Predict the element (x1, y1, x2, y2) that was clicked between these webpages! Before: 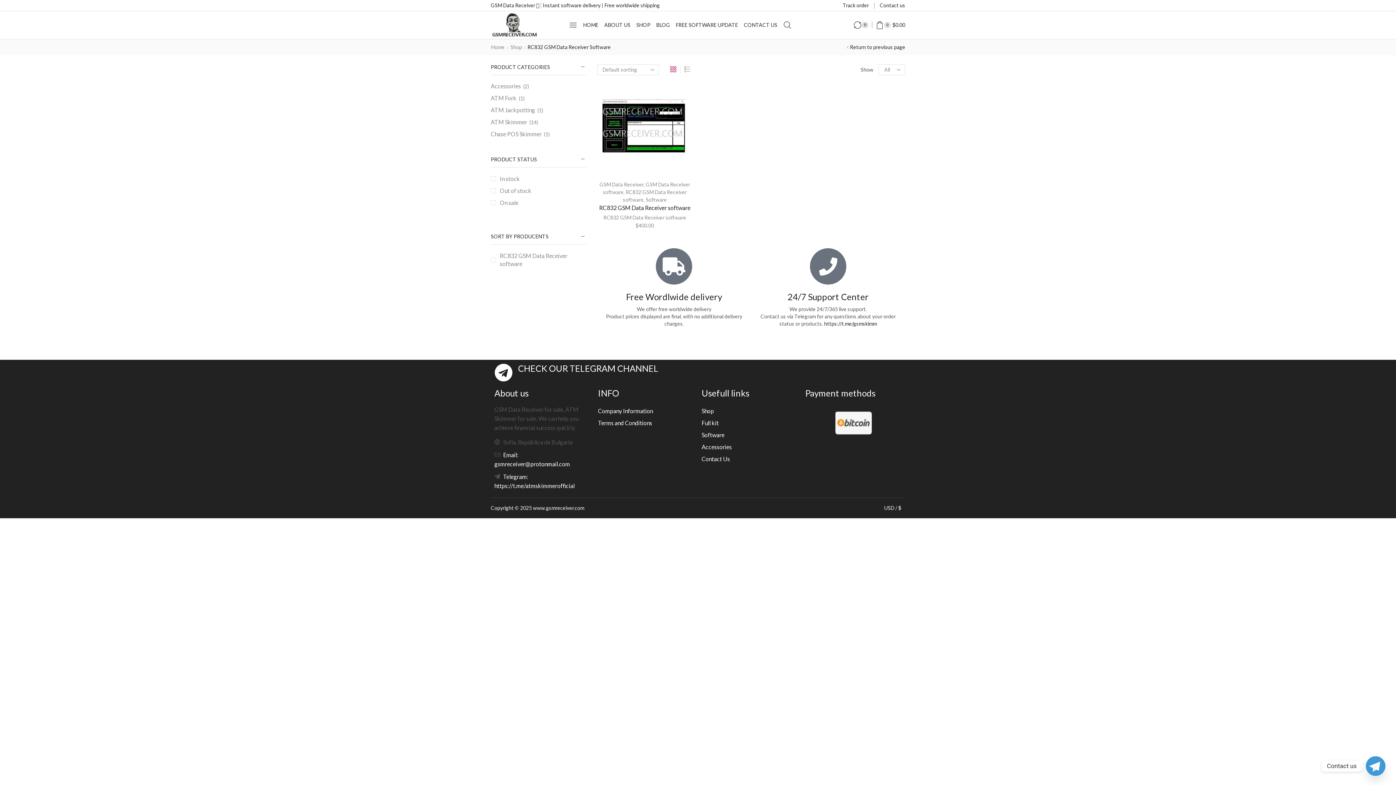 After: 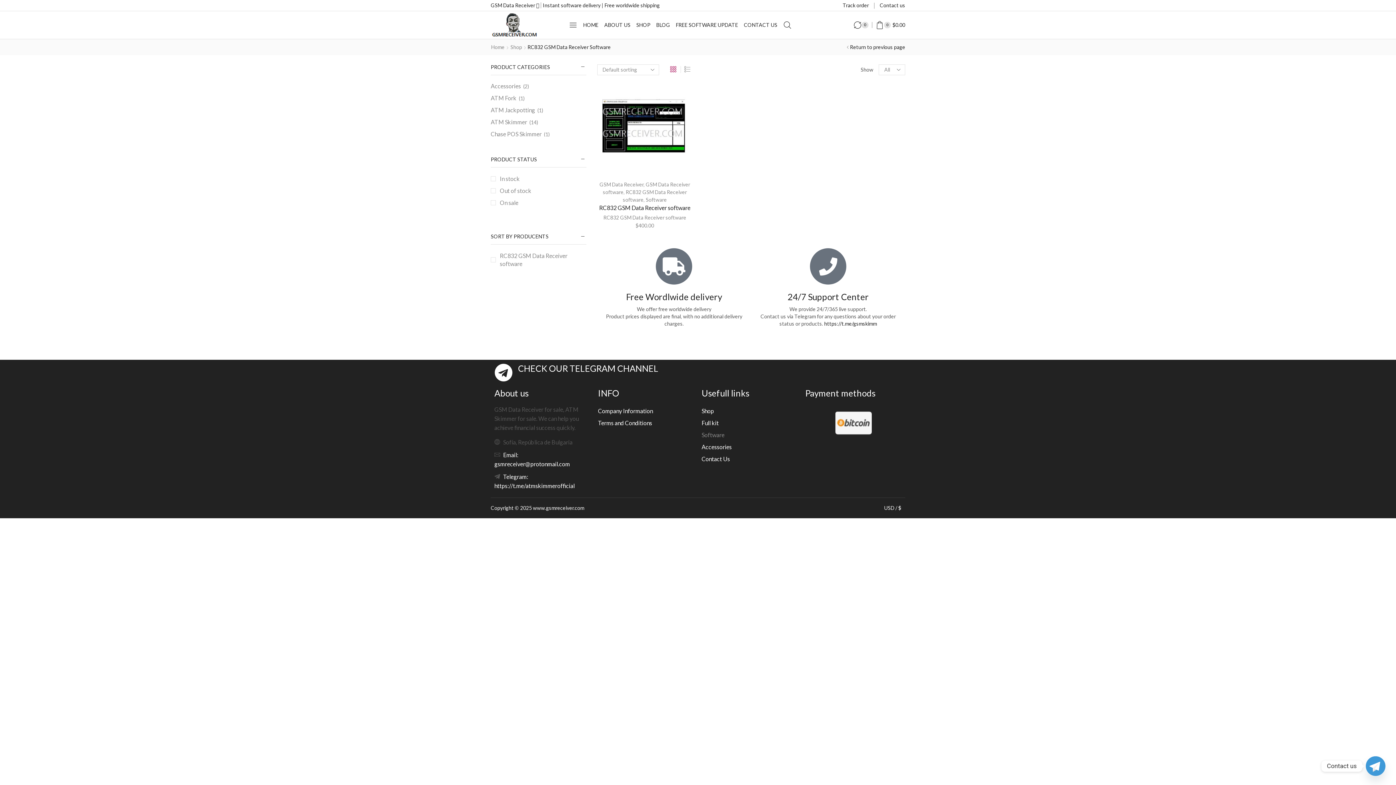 Action: label: Software bbox: (701, 429, 724, 441)